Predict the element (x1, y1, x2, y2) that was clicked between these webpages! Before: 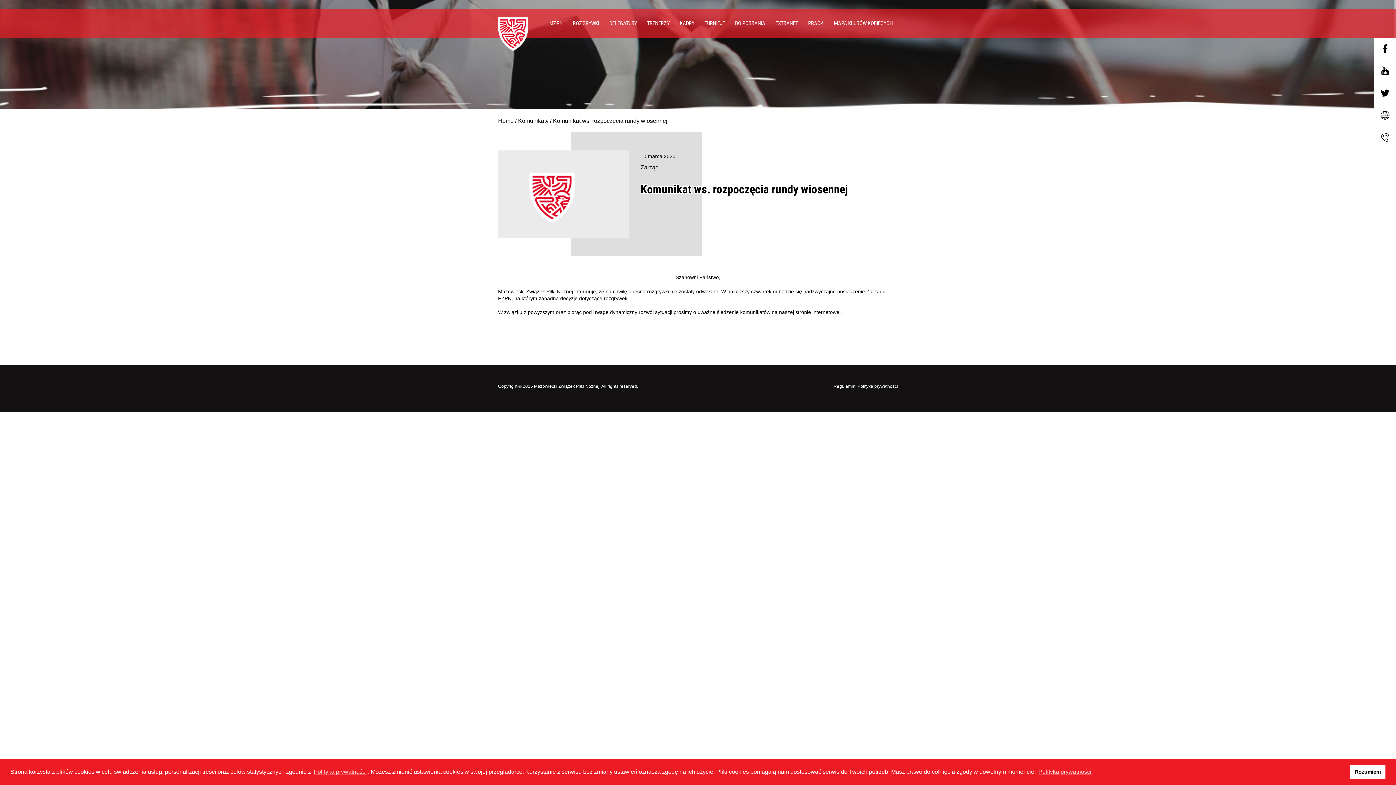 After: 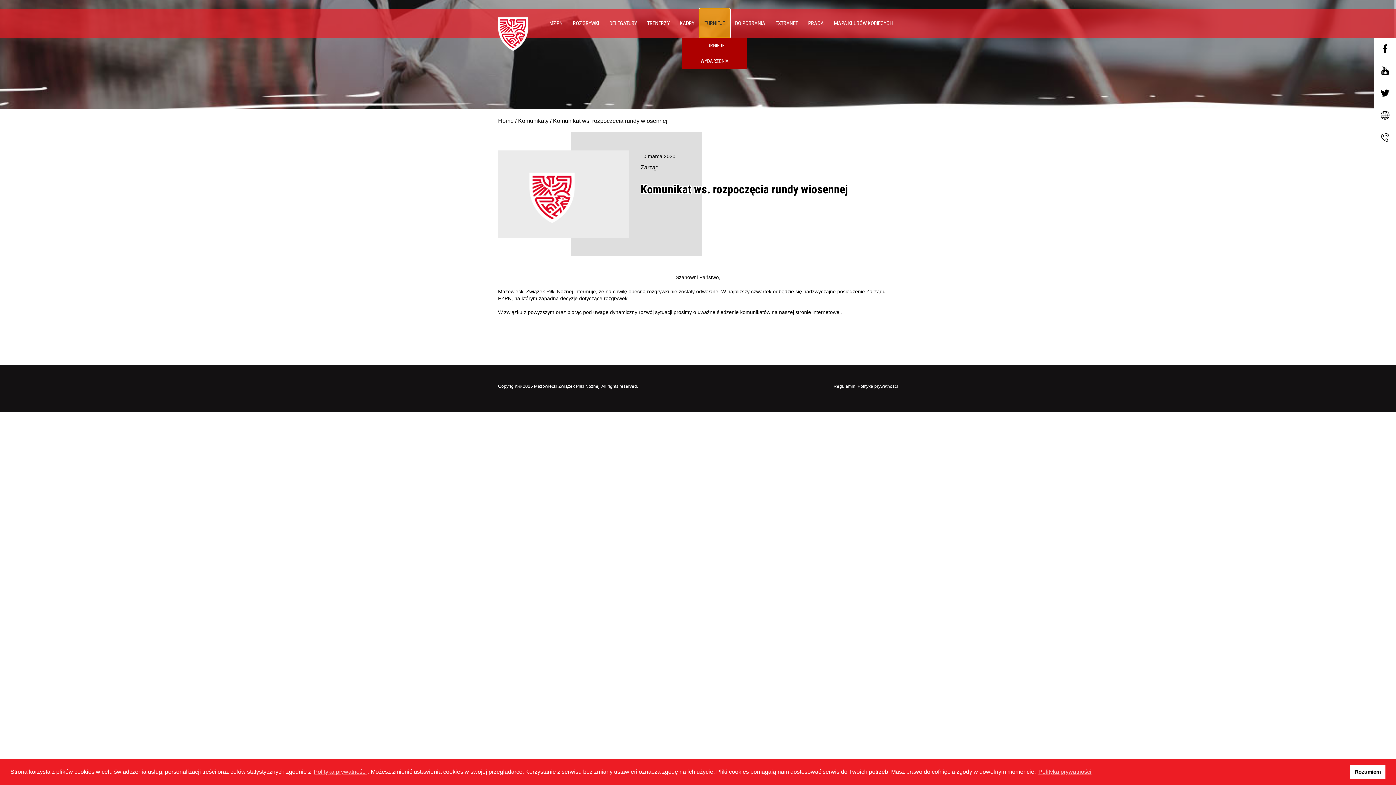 Action: bbox: (699, 8, 730, 37) label: TURNIEJE